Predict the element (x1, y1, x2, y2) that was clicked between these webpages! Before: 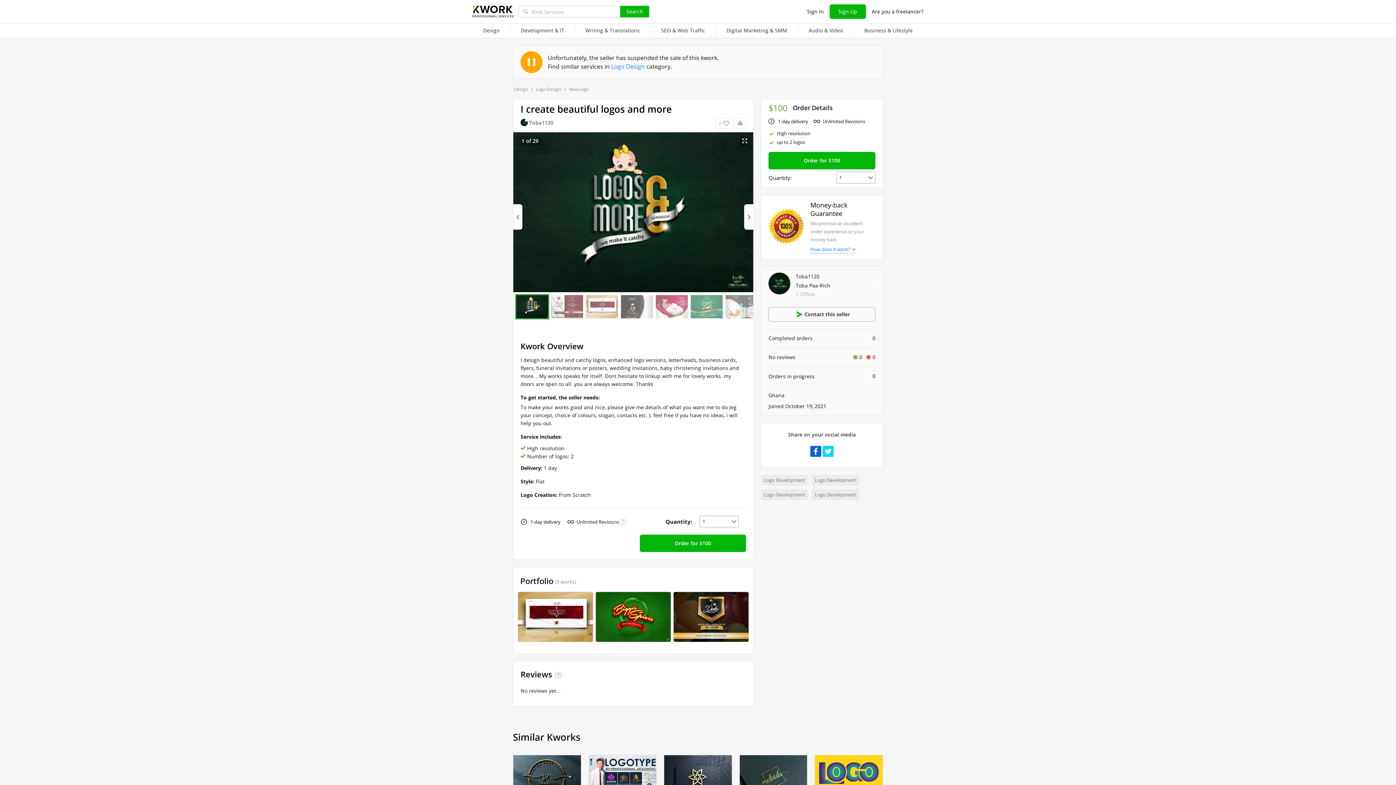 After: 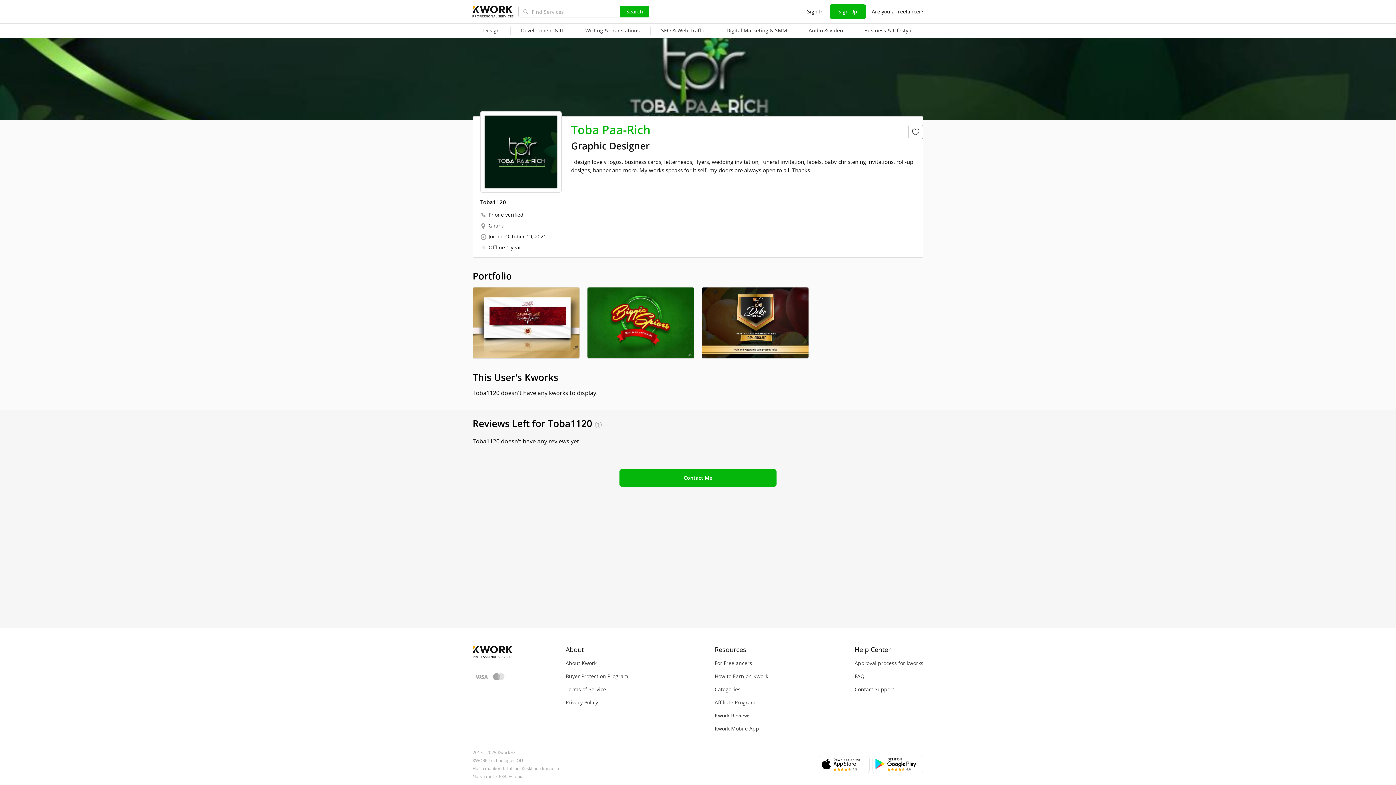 Action: bbox: (796, 272, 875, 280) label: Toba1120